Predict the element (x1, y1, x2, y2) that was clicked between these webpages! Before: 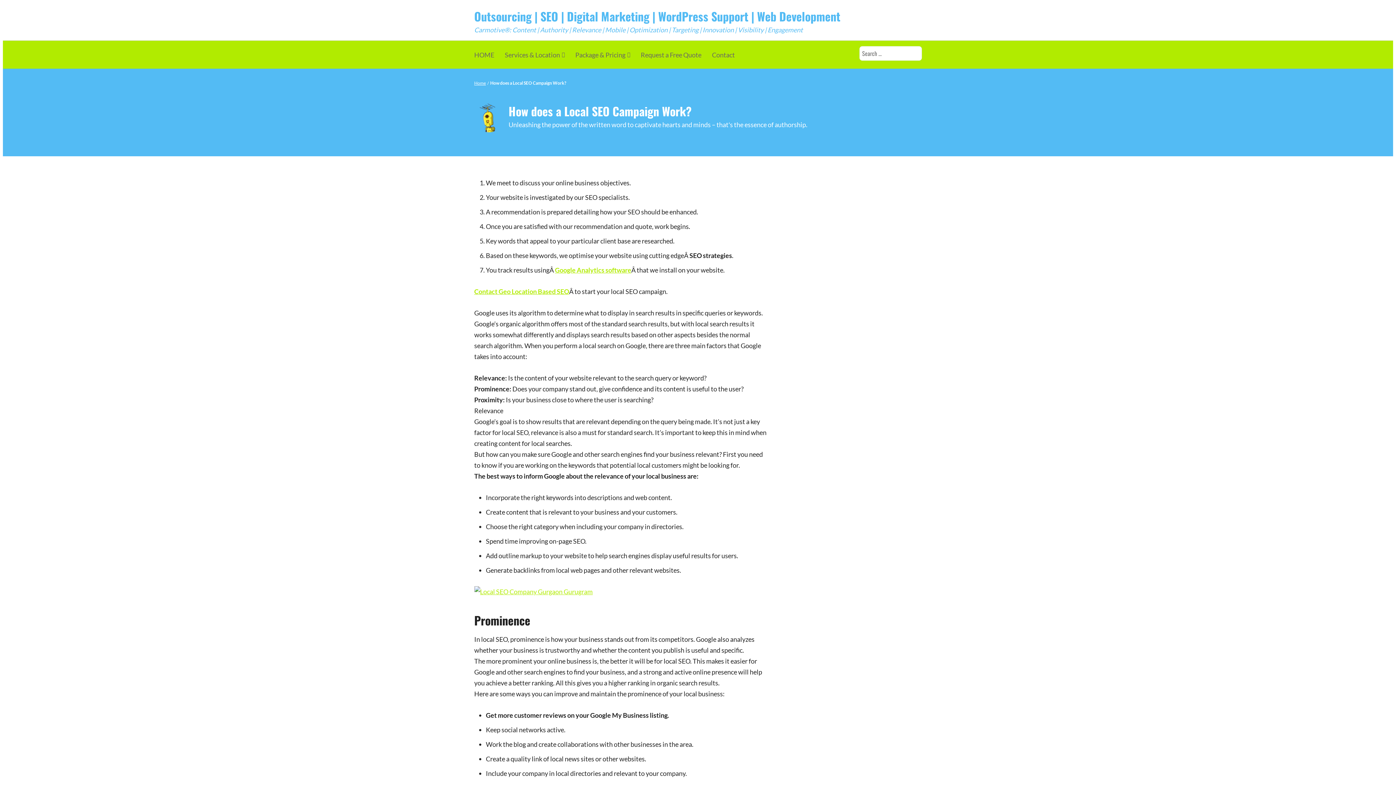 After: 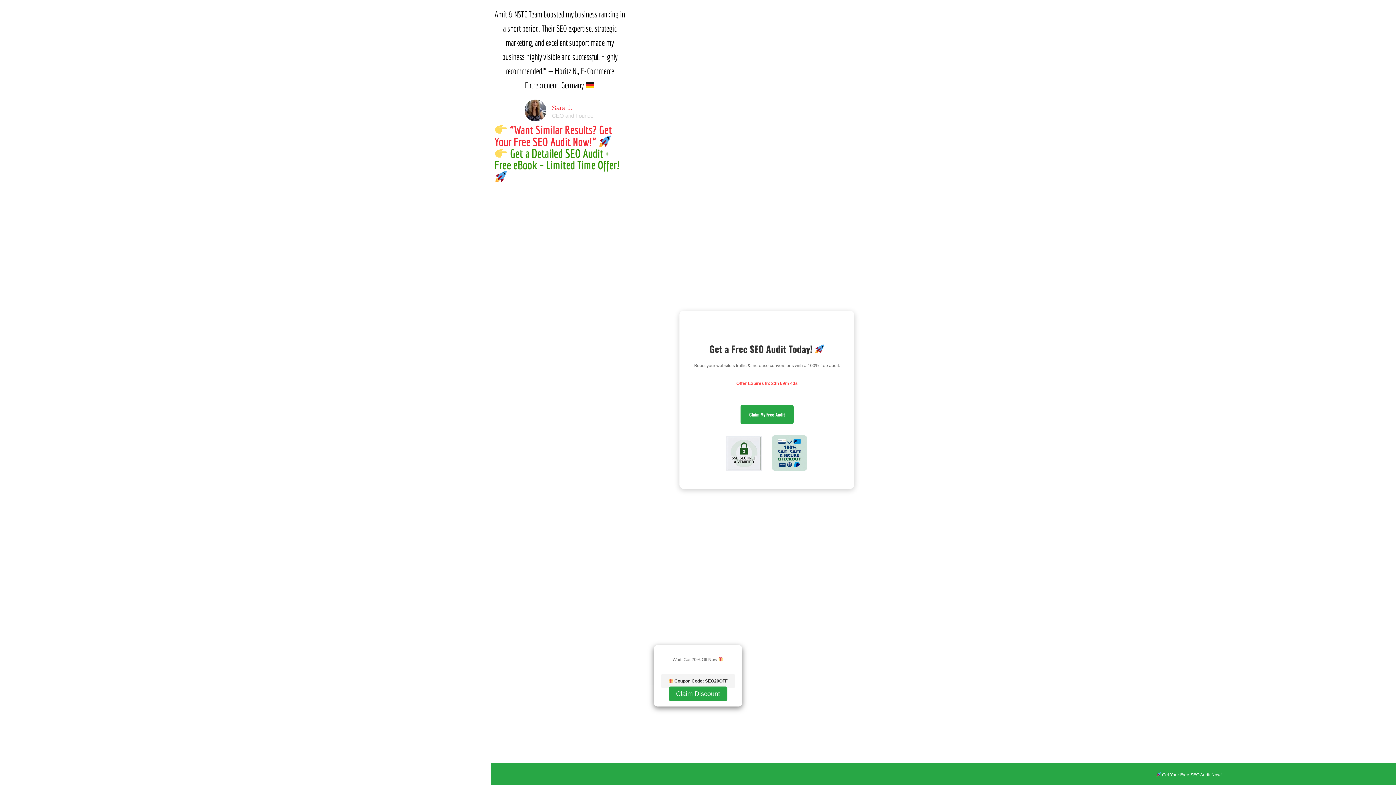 Action: bbox: (474, 46, 499, 63) label: HOME